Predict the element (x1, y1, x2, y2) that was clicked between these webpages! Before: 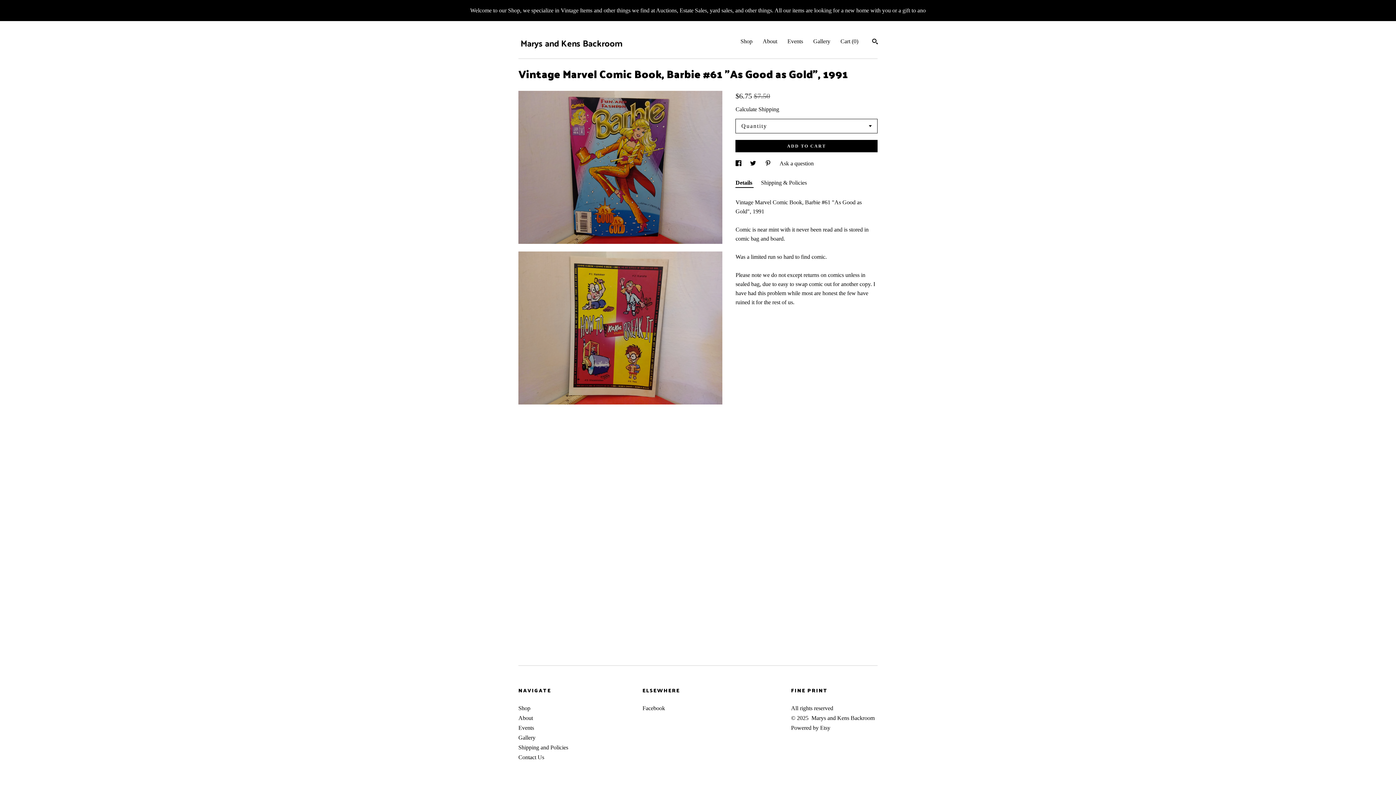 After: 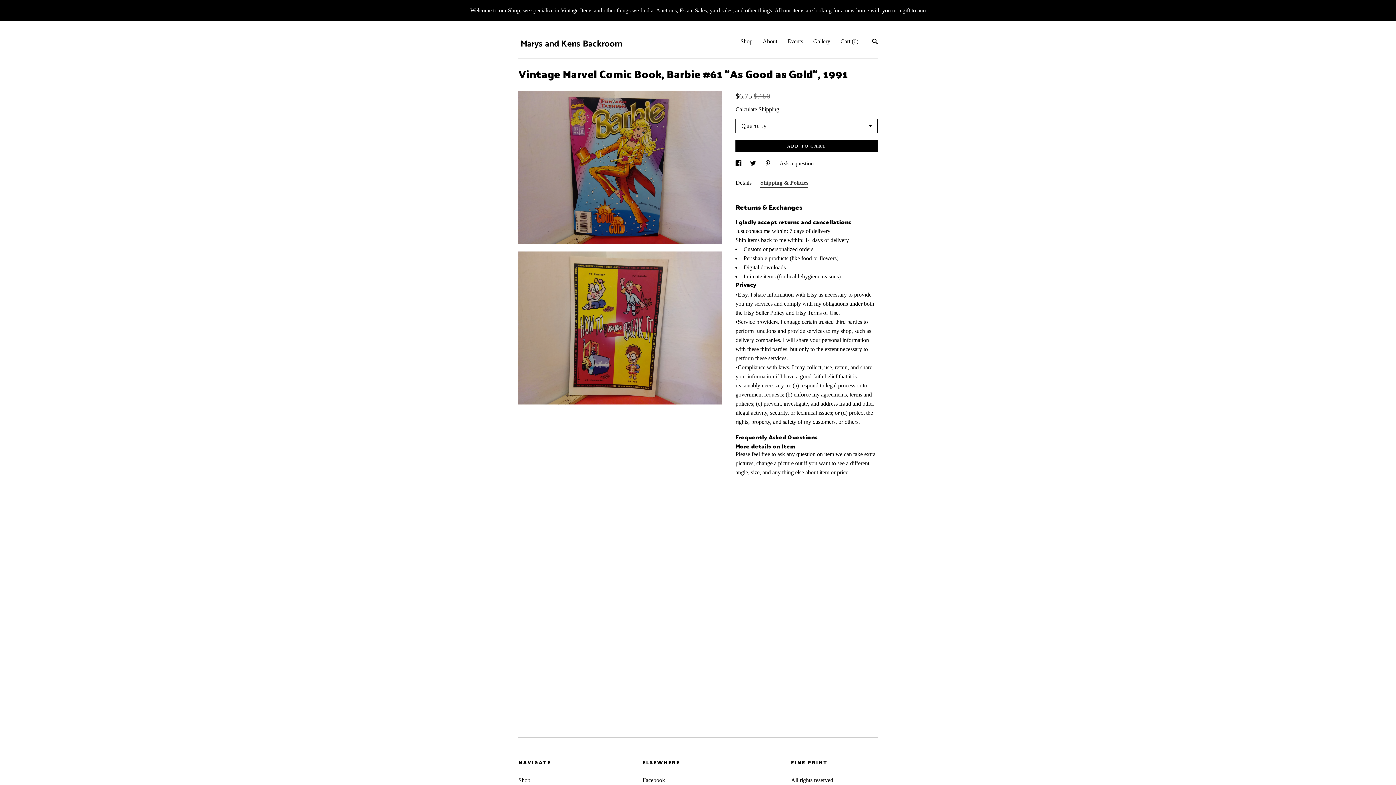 Action: bbox: (761, 178, 807, 187) label: Shipping & Policies